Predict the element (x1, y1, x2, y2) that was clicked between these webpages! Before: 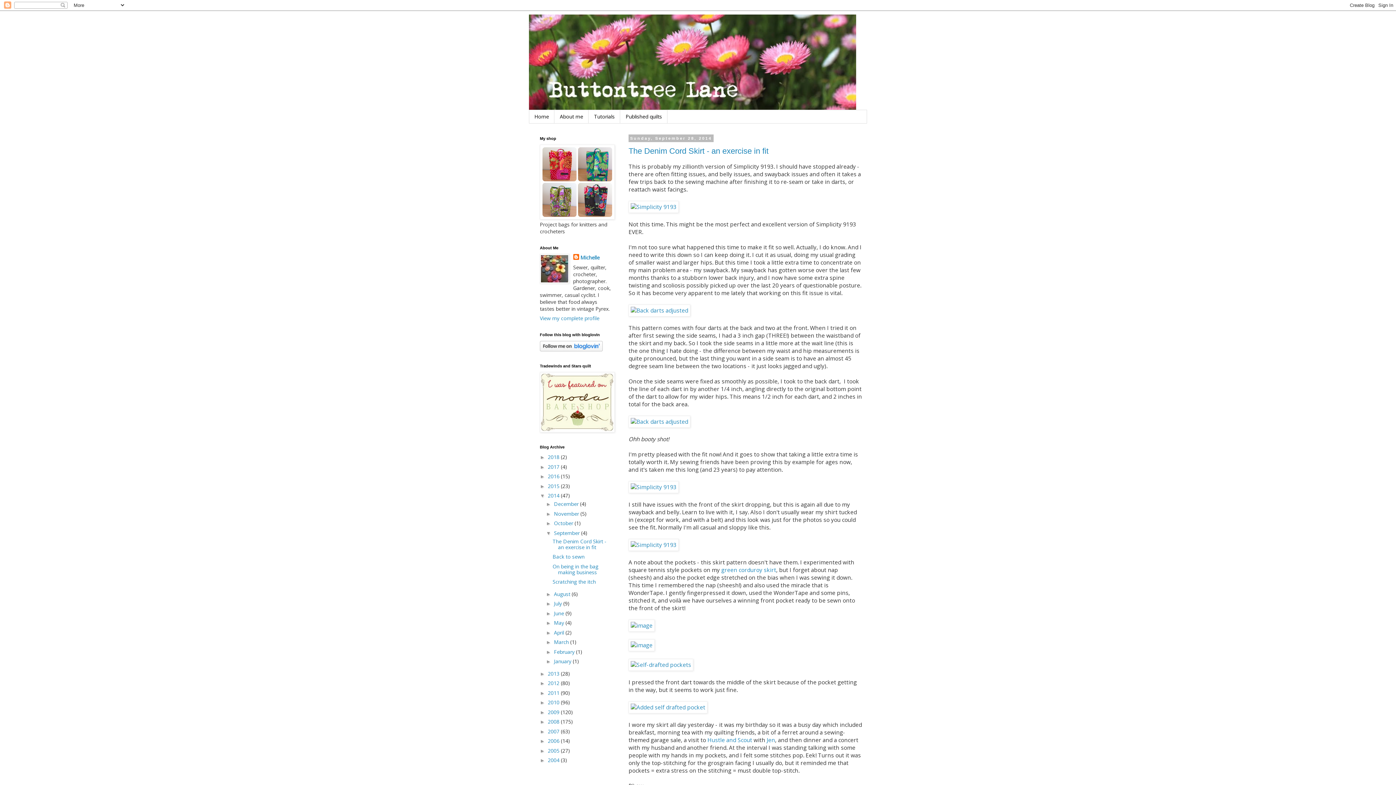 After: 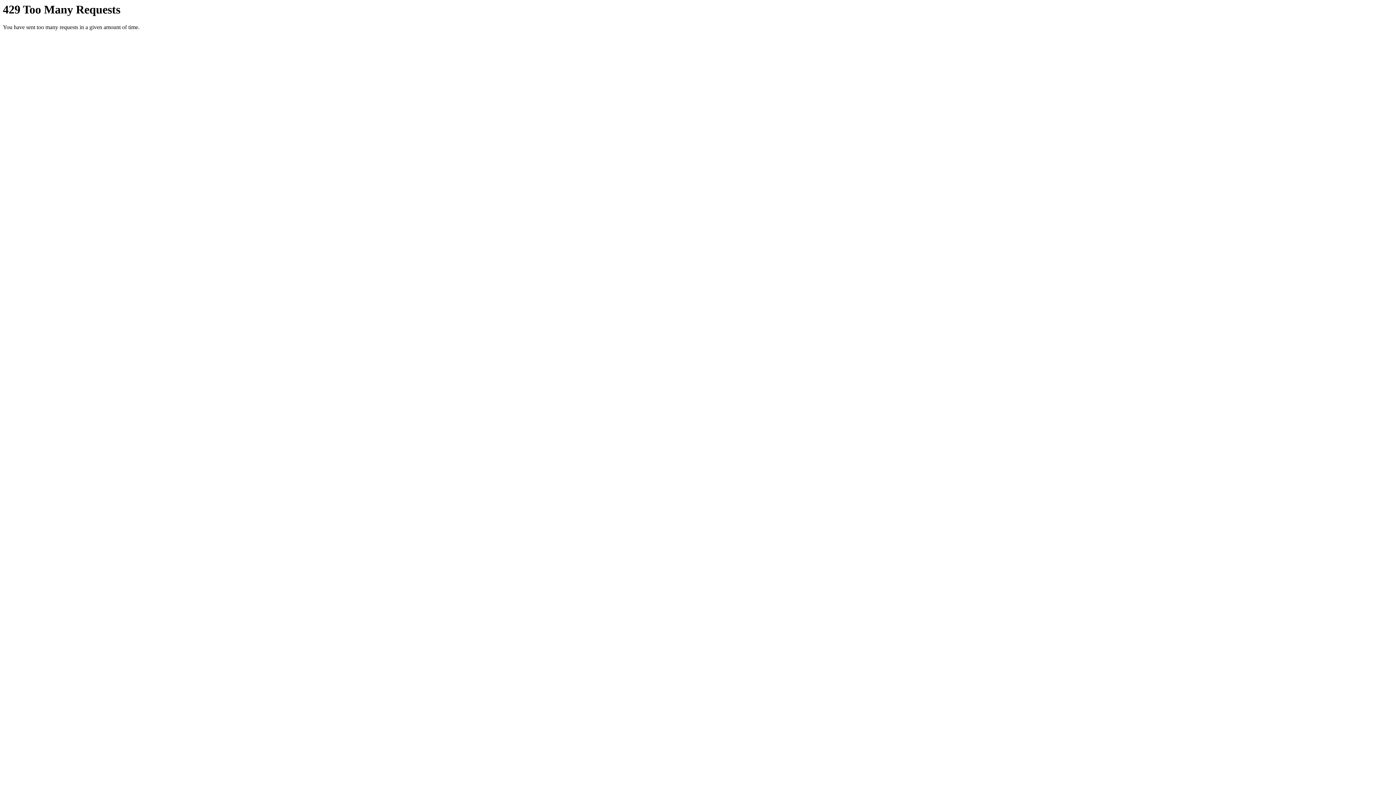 Action: bbox: (628, 418, 690, 425)